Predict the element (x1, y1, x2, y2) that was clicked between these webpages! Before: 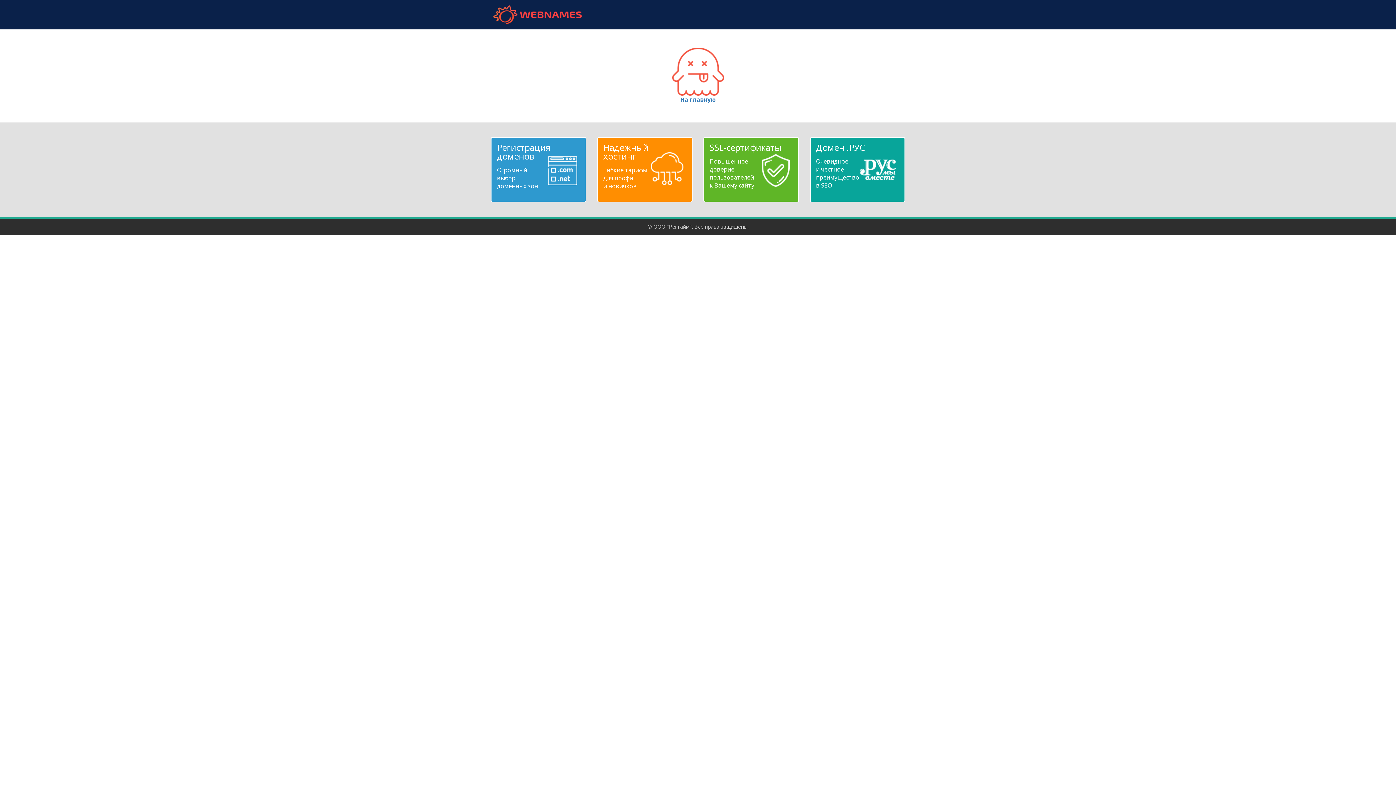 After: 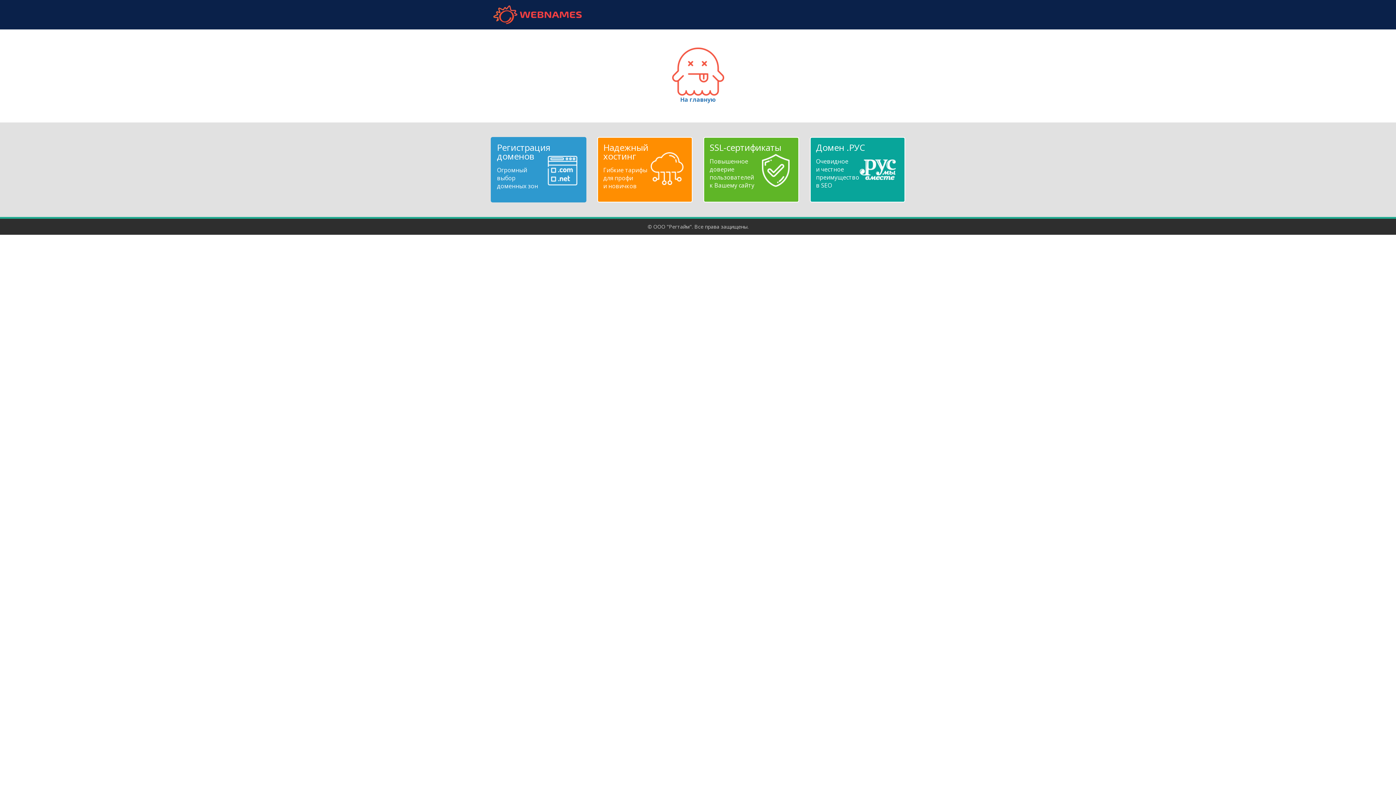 Action: label: Регистрация доменов
Огромный
выбор
доменных зон bbox: (497, 143, 580, 190)